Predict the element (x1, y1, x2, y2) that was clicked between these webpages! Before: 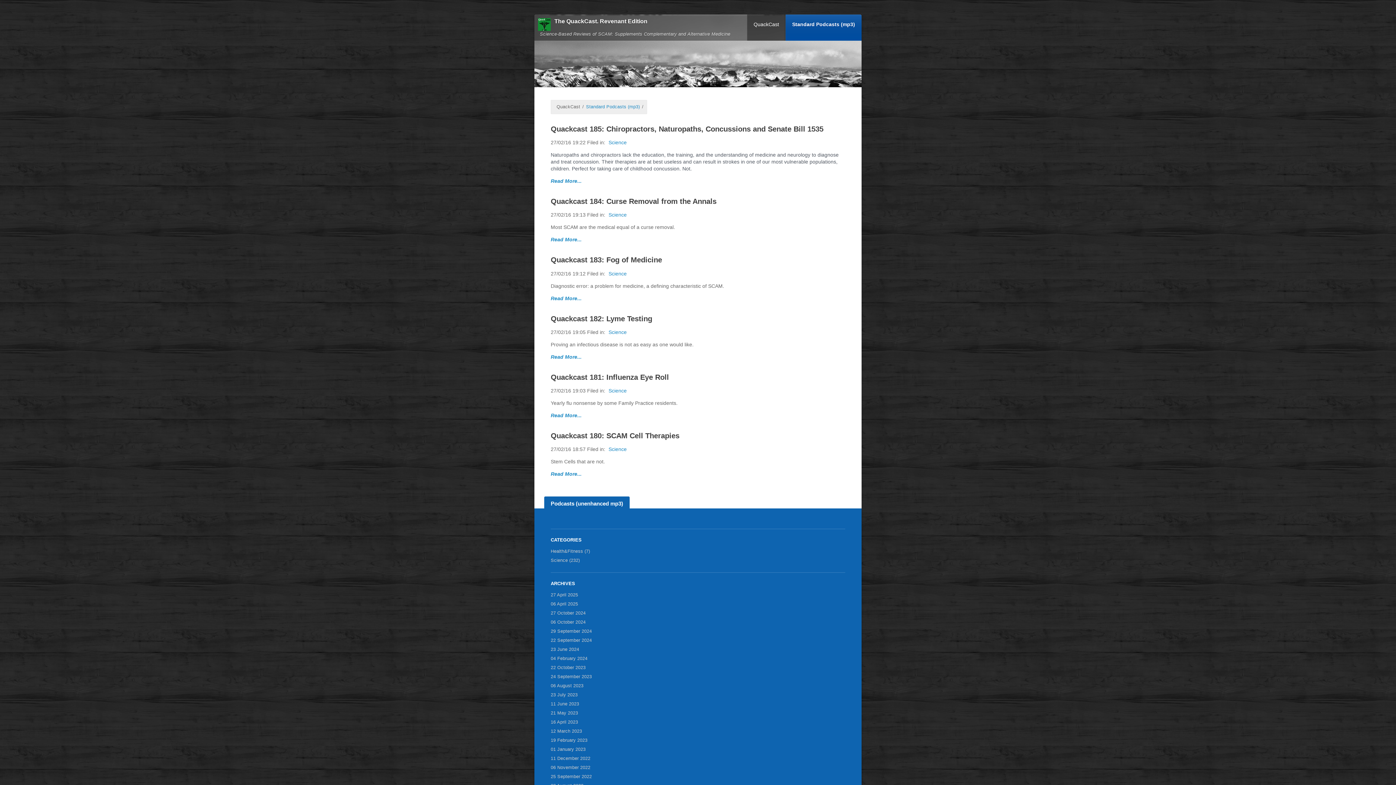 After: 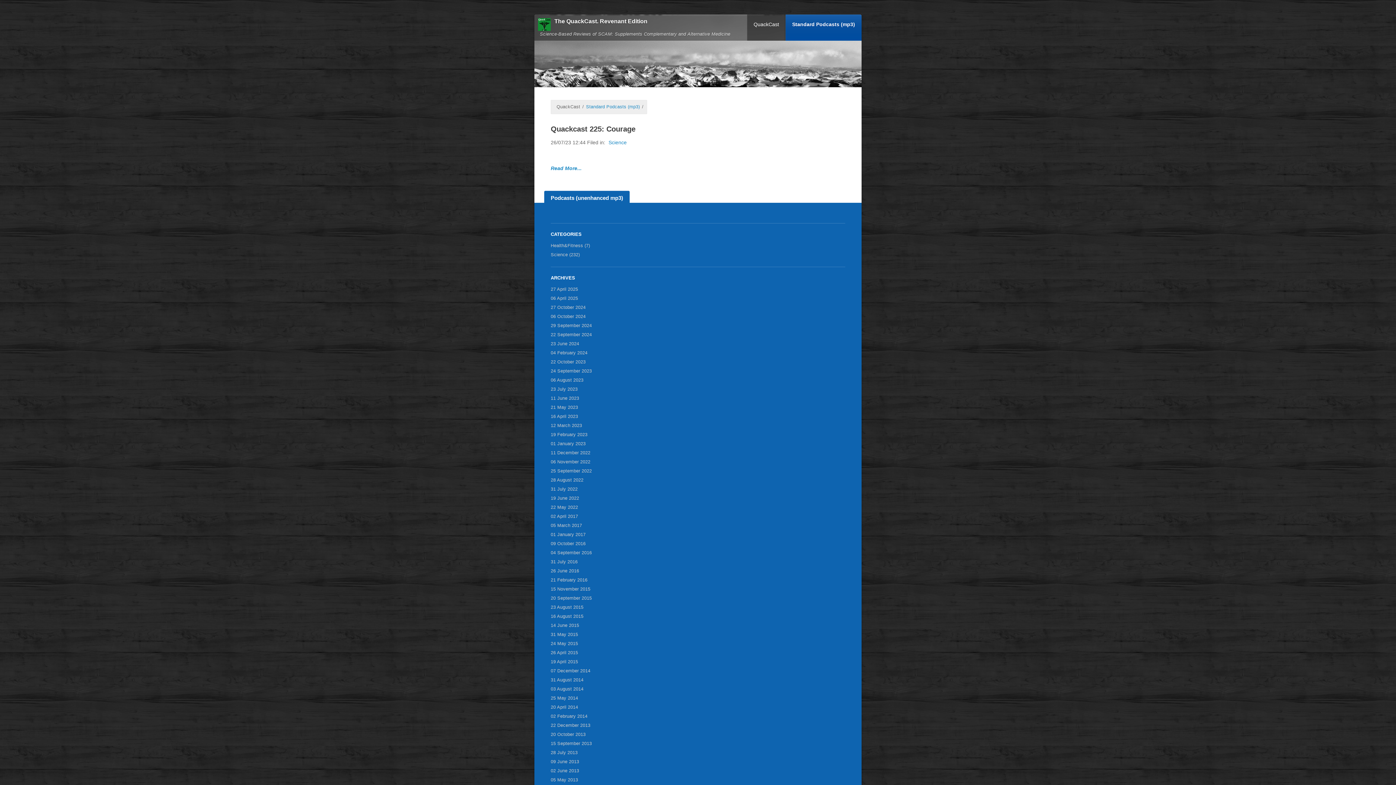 Action: label: 23 July 2023 bbox: (550, 690, 845, 700)